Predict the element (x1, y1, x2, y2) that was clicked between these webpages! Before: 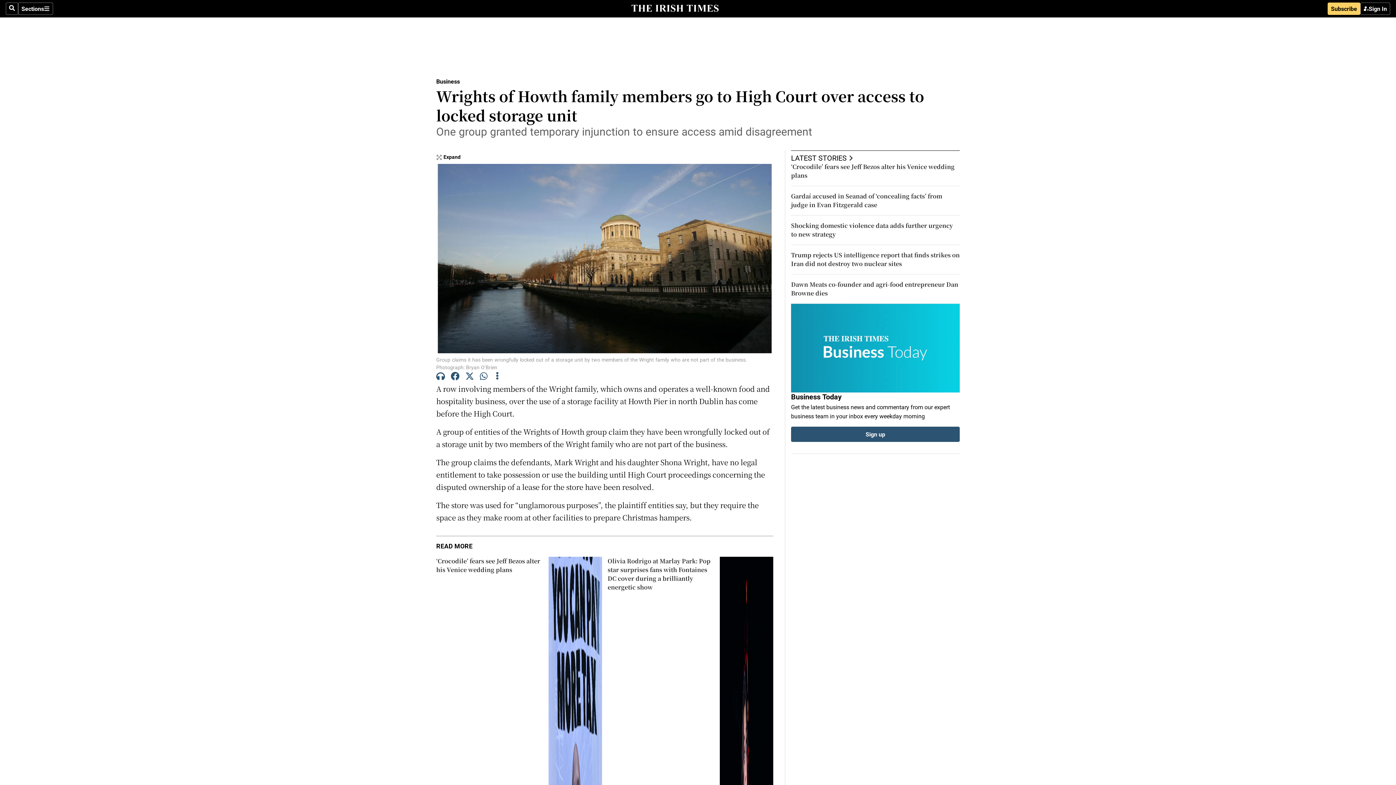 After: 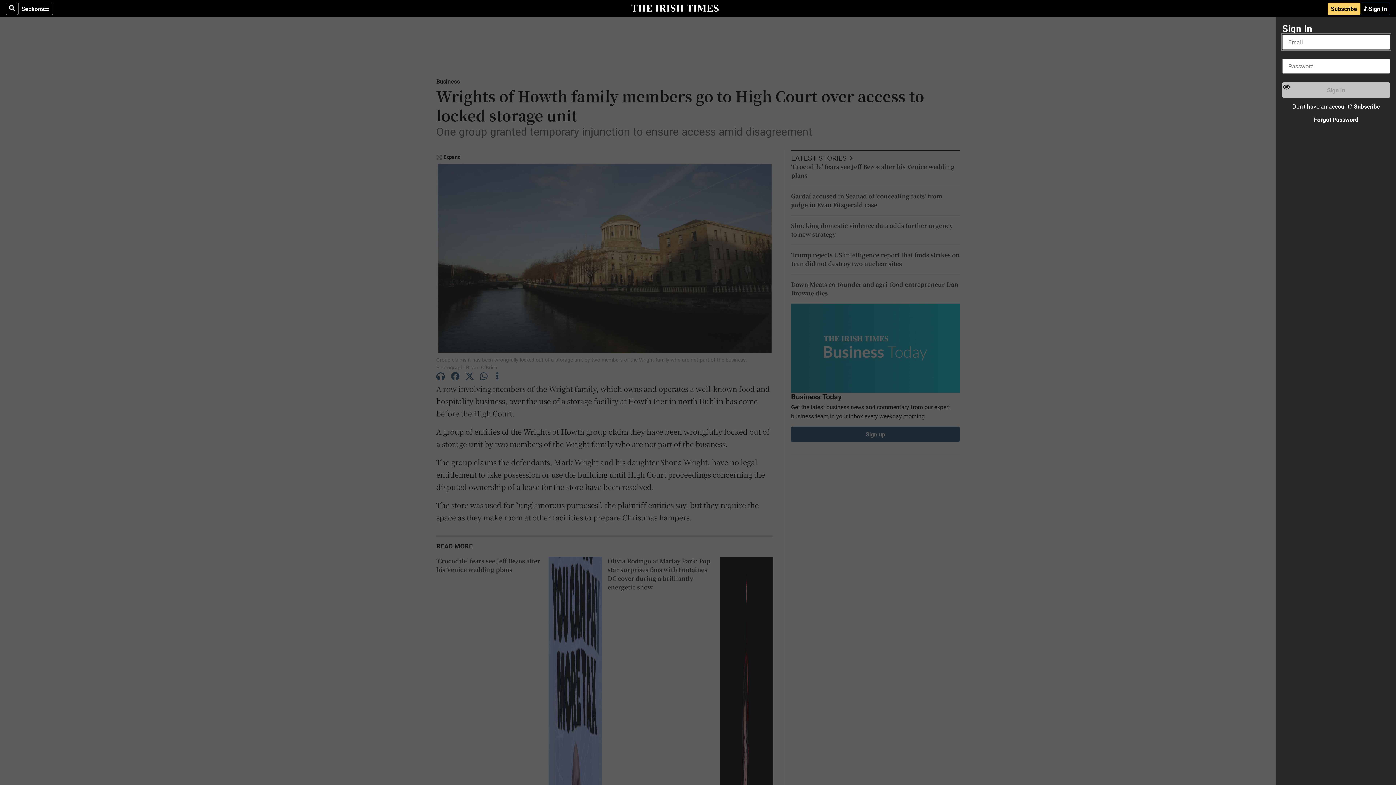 Action: bbox: (1360, 2, 1390, 14) label: Sign In